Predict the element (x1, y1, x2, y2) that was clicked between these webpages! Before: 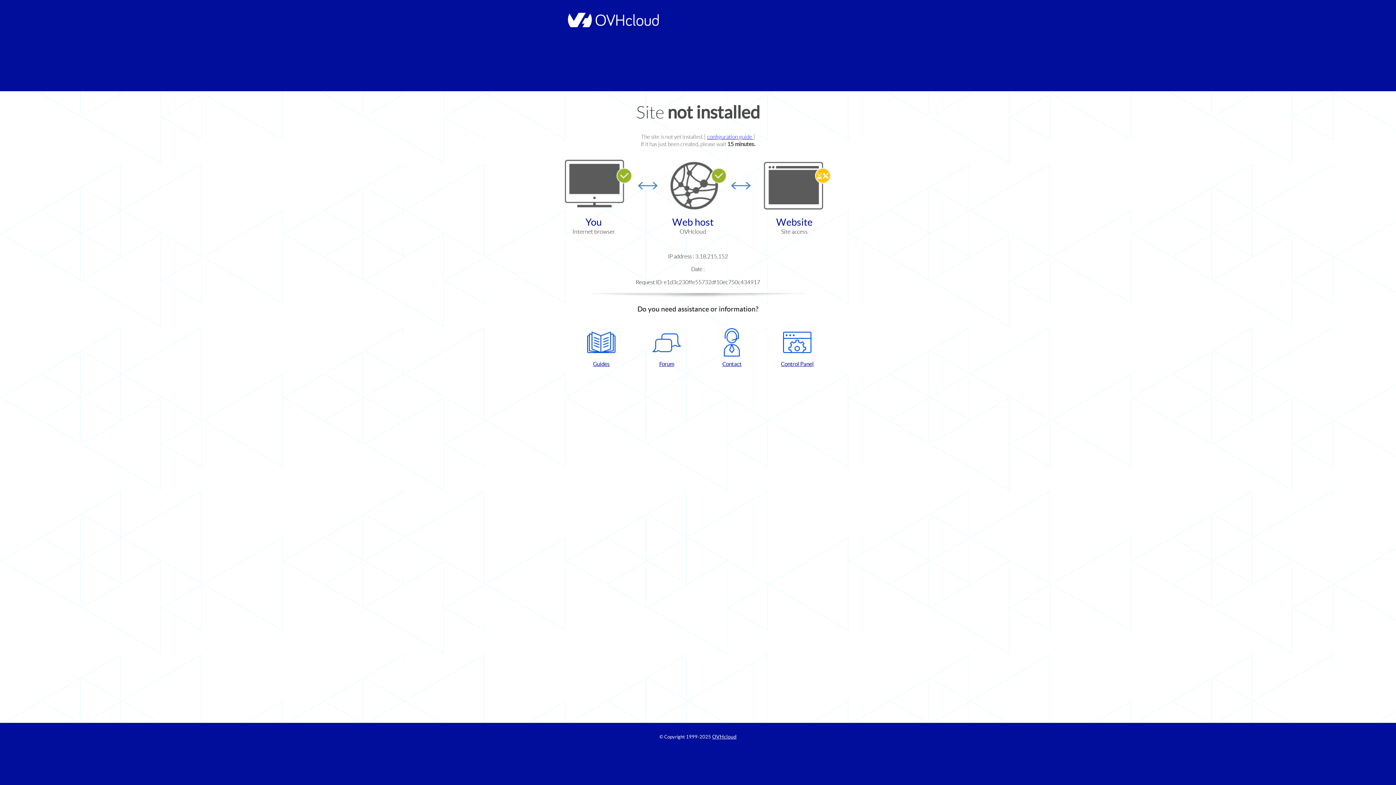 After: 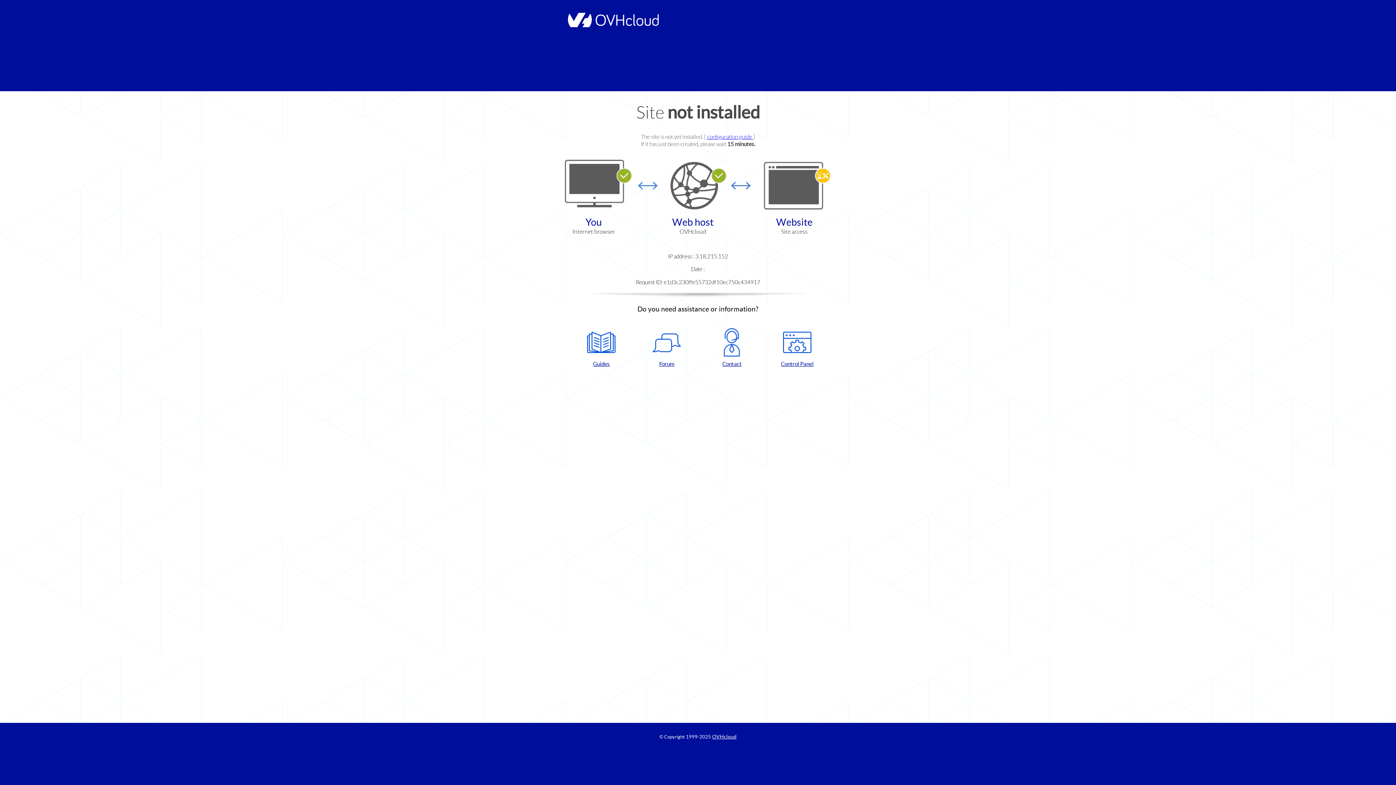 Action: bbox: (637, 328, 696, 367) label: Forum